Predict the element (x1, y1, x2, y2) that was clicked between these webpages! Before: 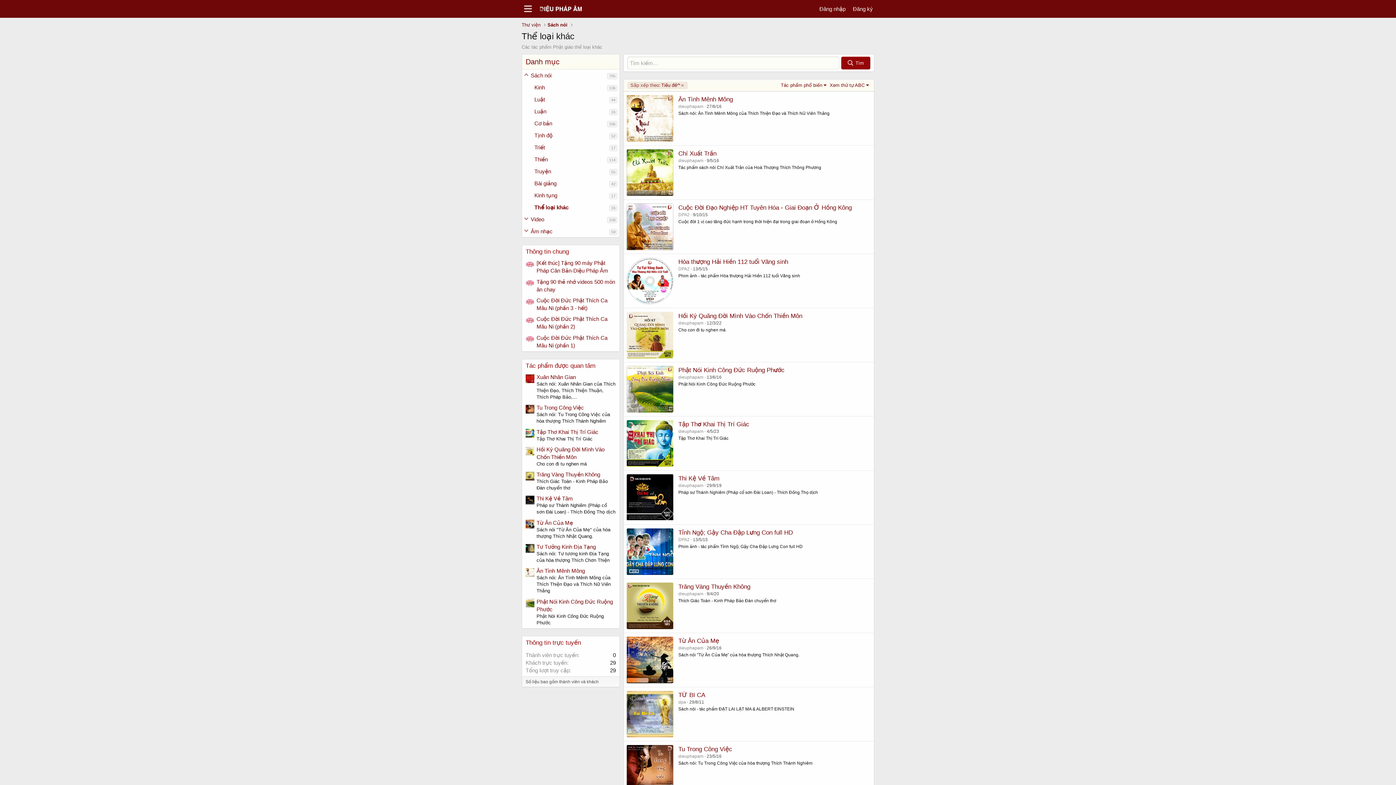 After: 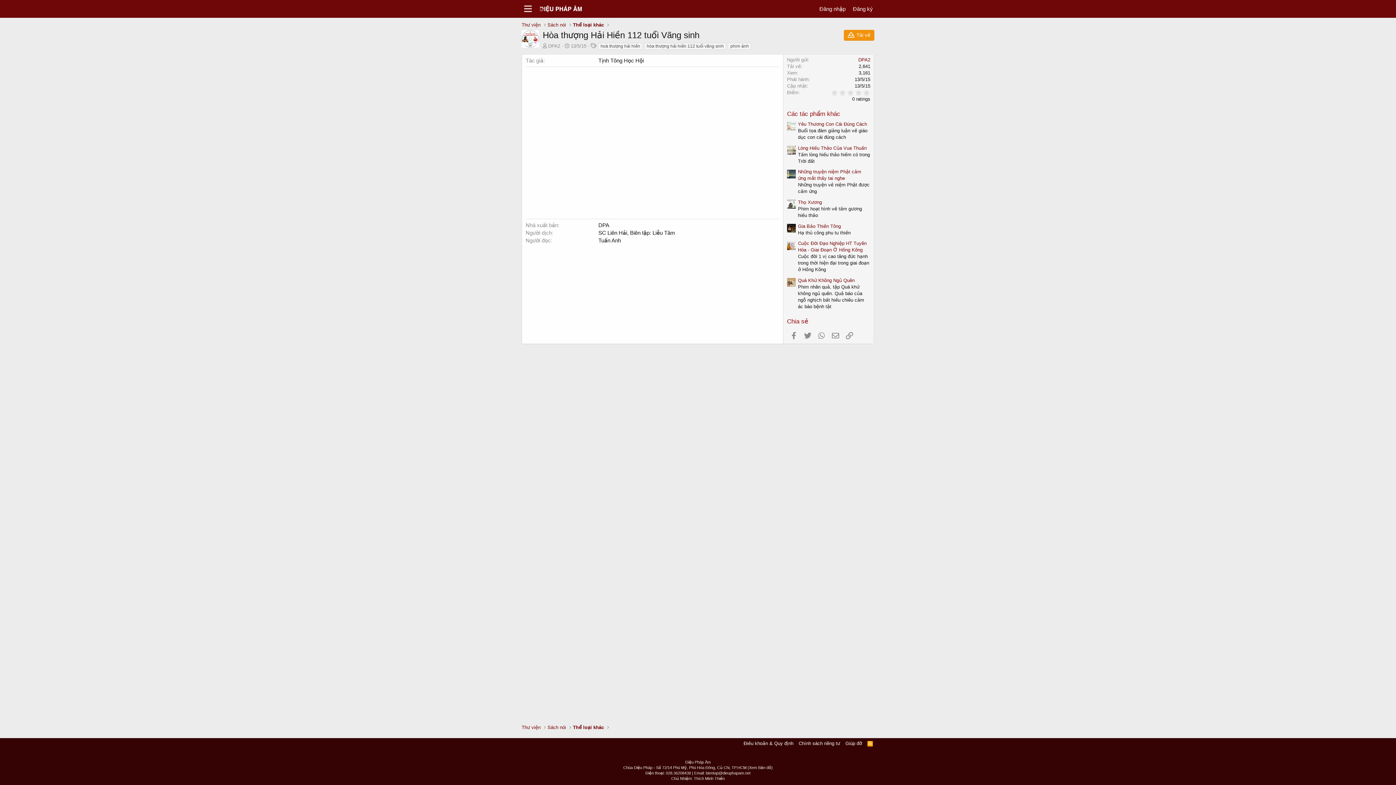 Action: bbox: (626, 257, 673, 304)